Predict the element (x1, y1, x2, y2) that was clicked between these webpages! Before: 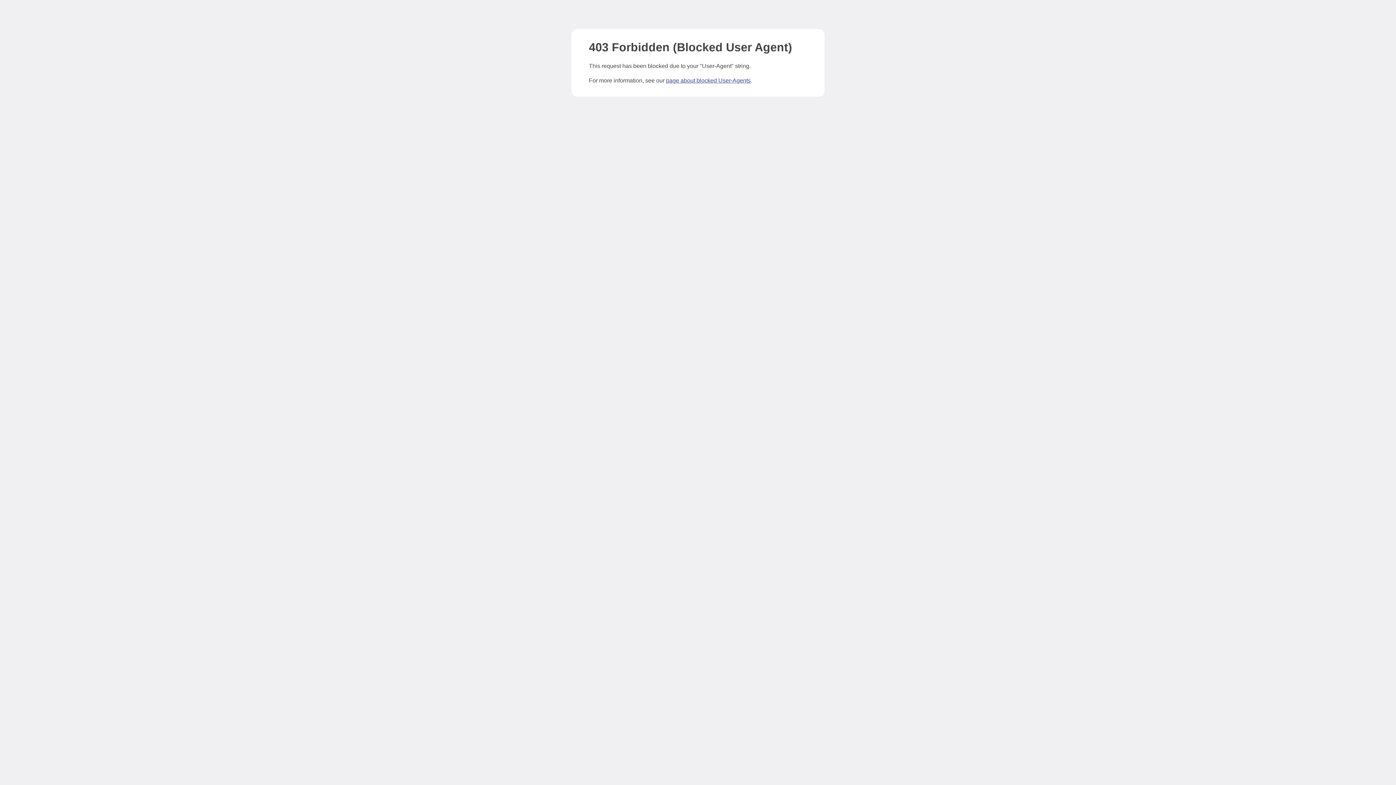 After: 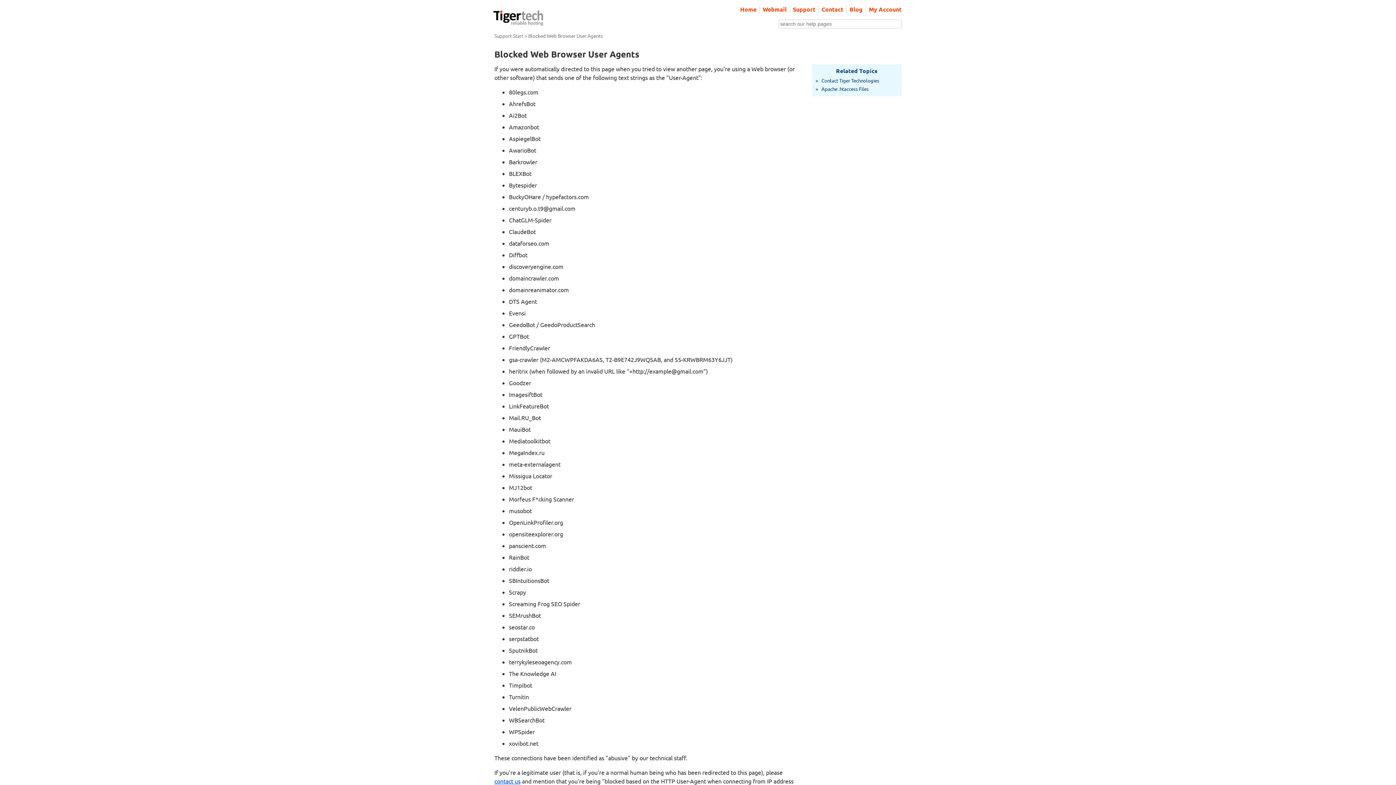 Action: label: page about blocked User-Agents bbox: (666, 77, 750, 83)